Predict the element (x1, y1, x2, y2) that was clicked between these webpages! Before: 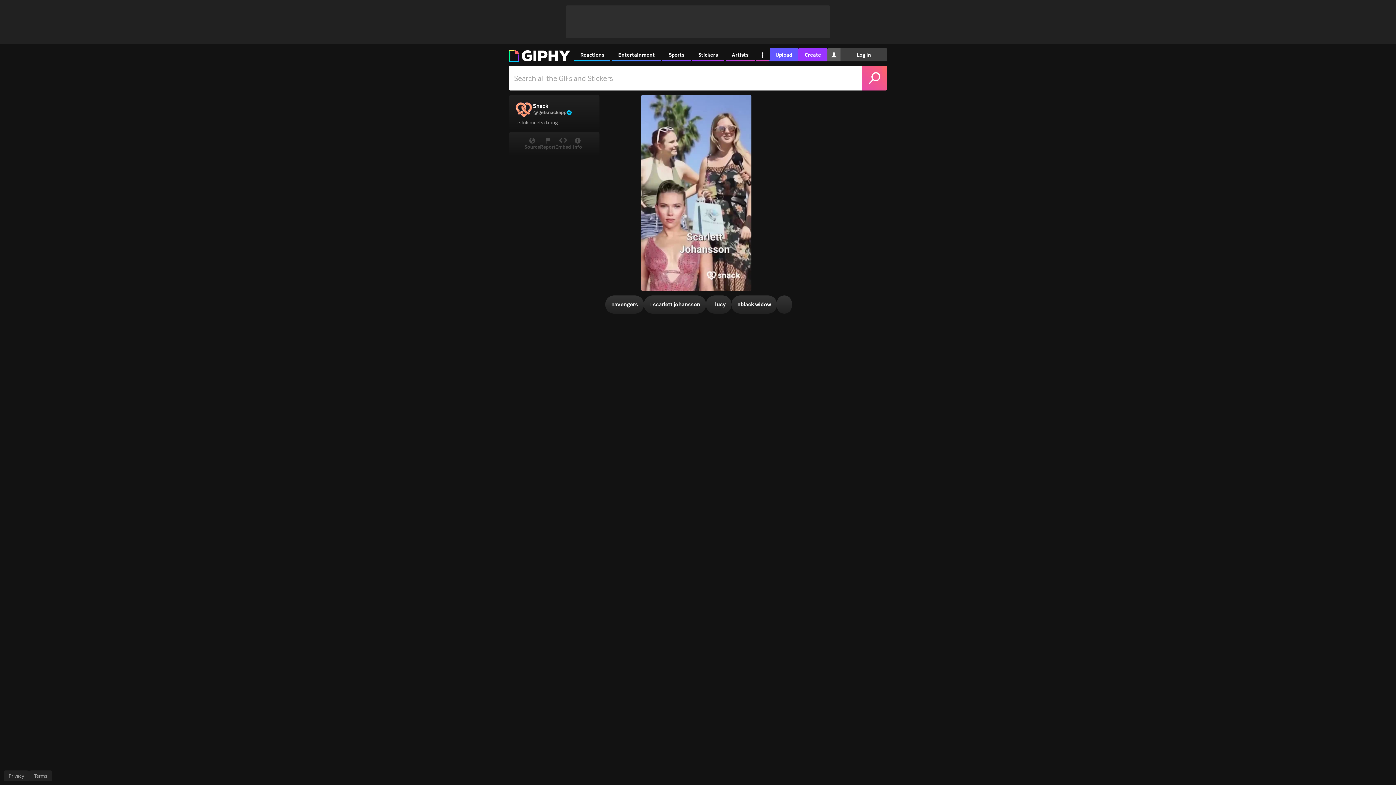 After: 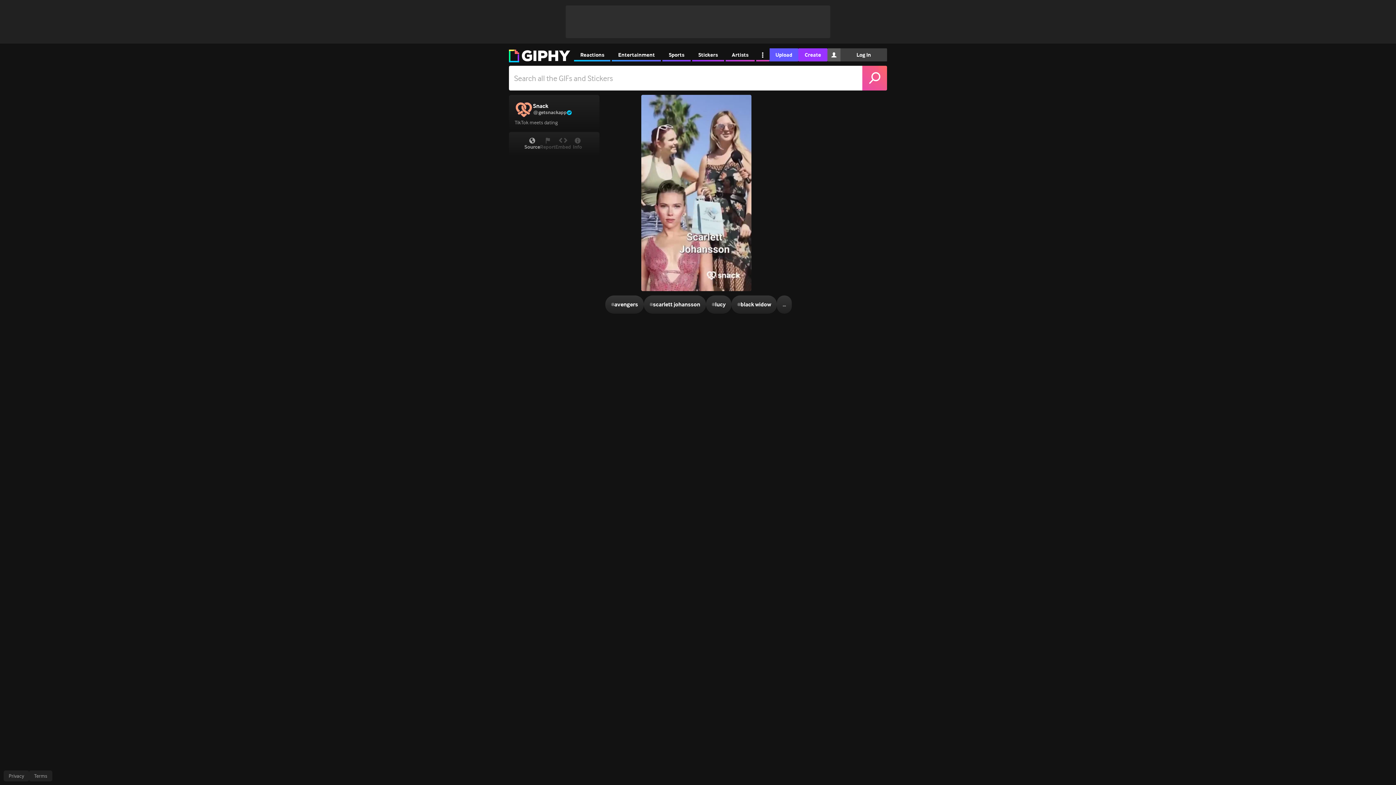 Action: label: Source bbox: (524, 137, 540, 150)